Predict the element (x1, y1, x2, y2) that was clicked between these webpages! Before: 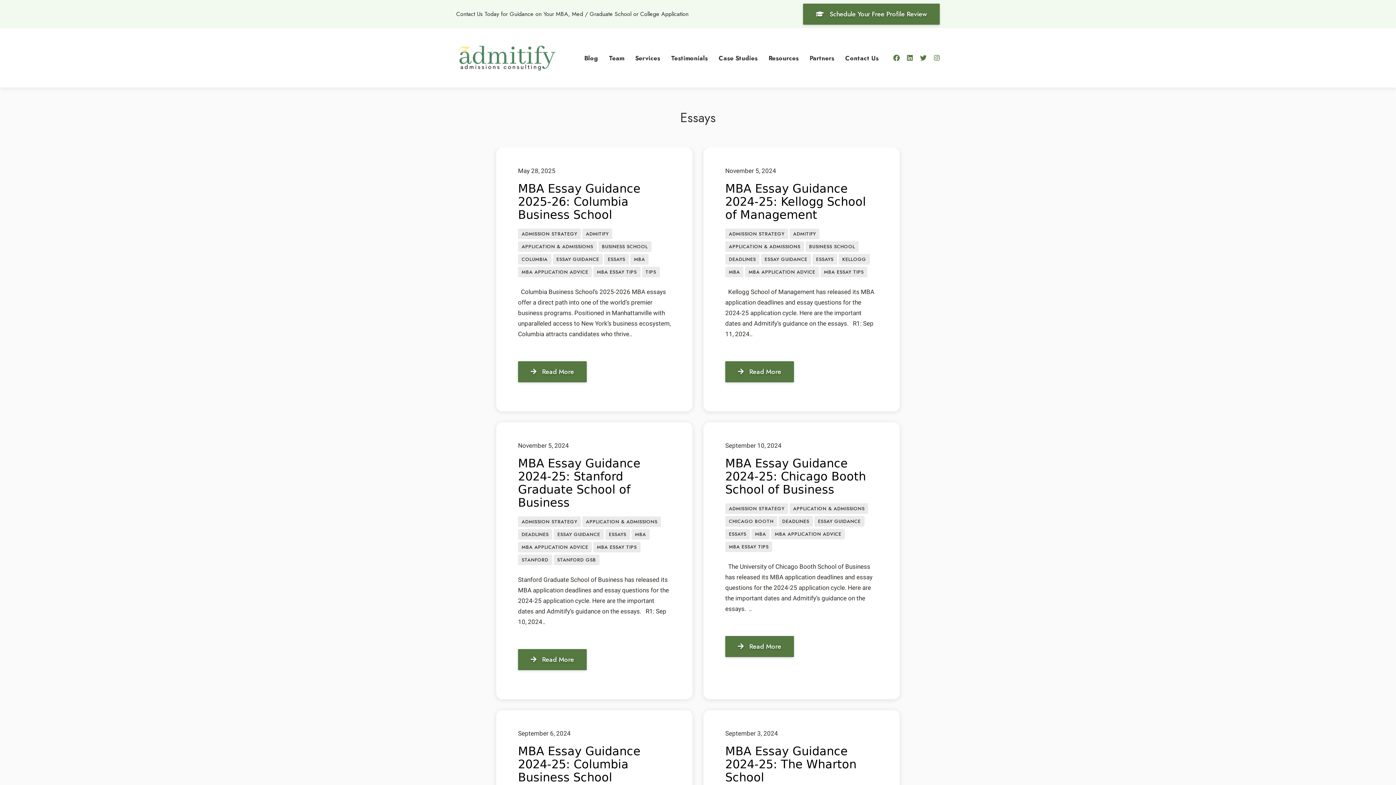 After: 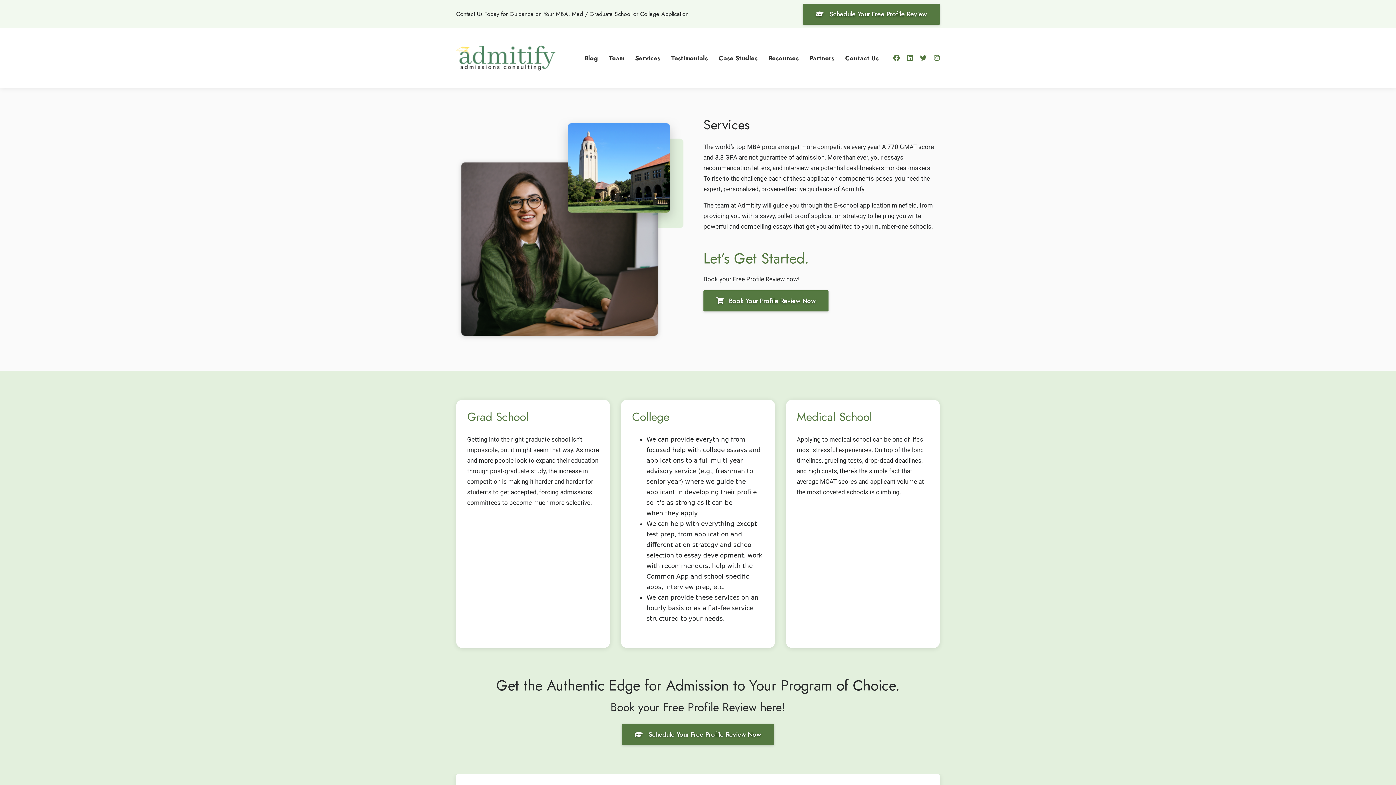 Action: bbox: (635, 49, 660, 66) label: Services